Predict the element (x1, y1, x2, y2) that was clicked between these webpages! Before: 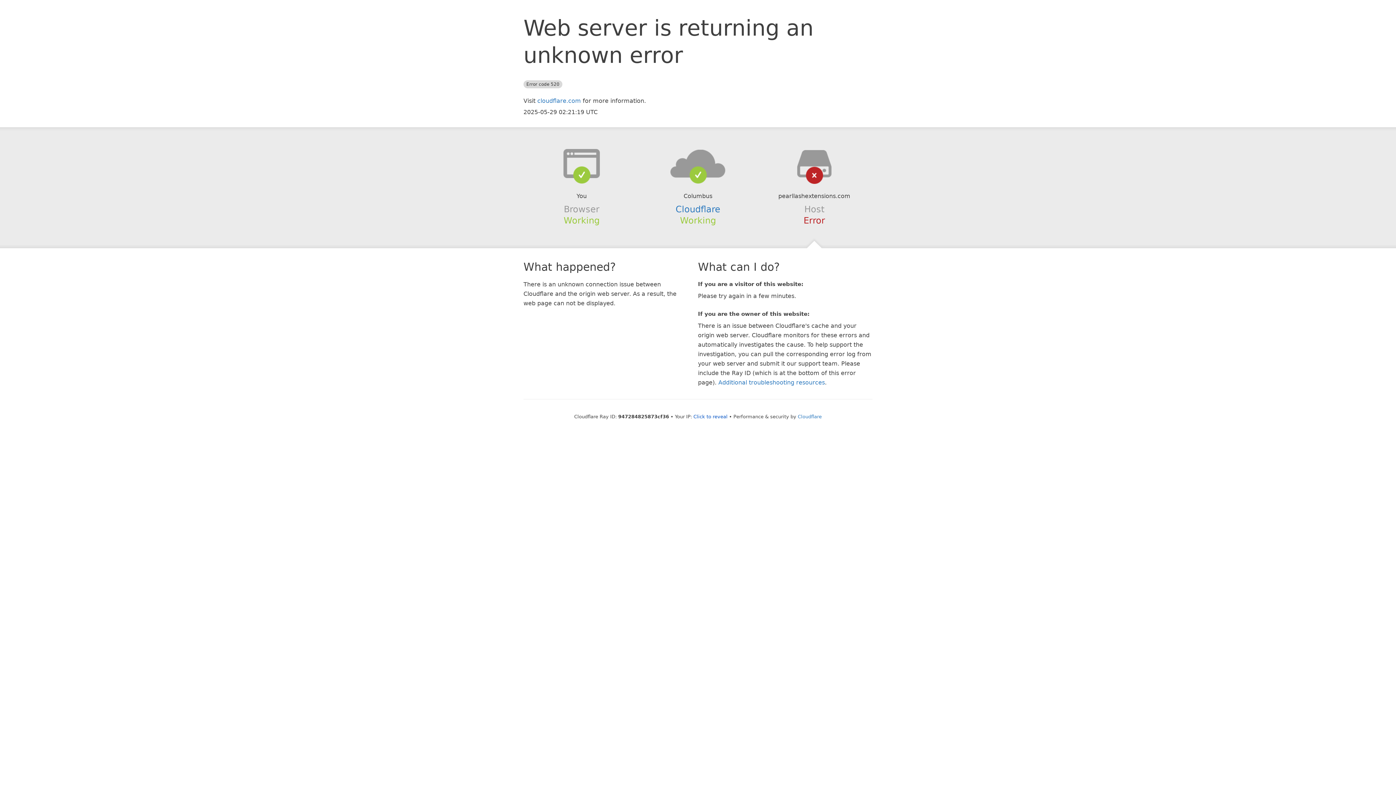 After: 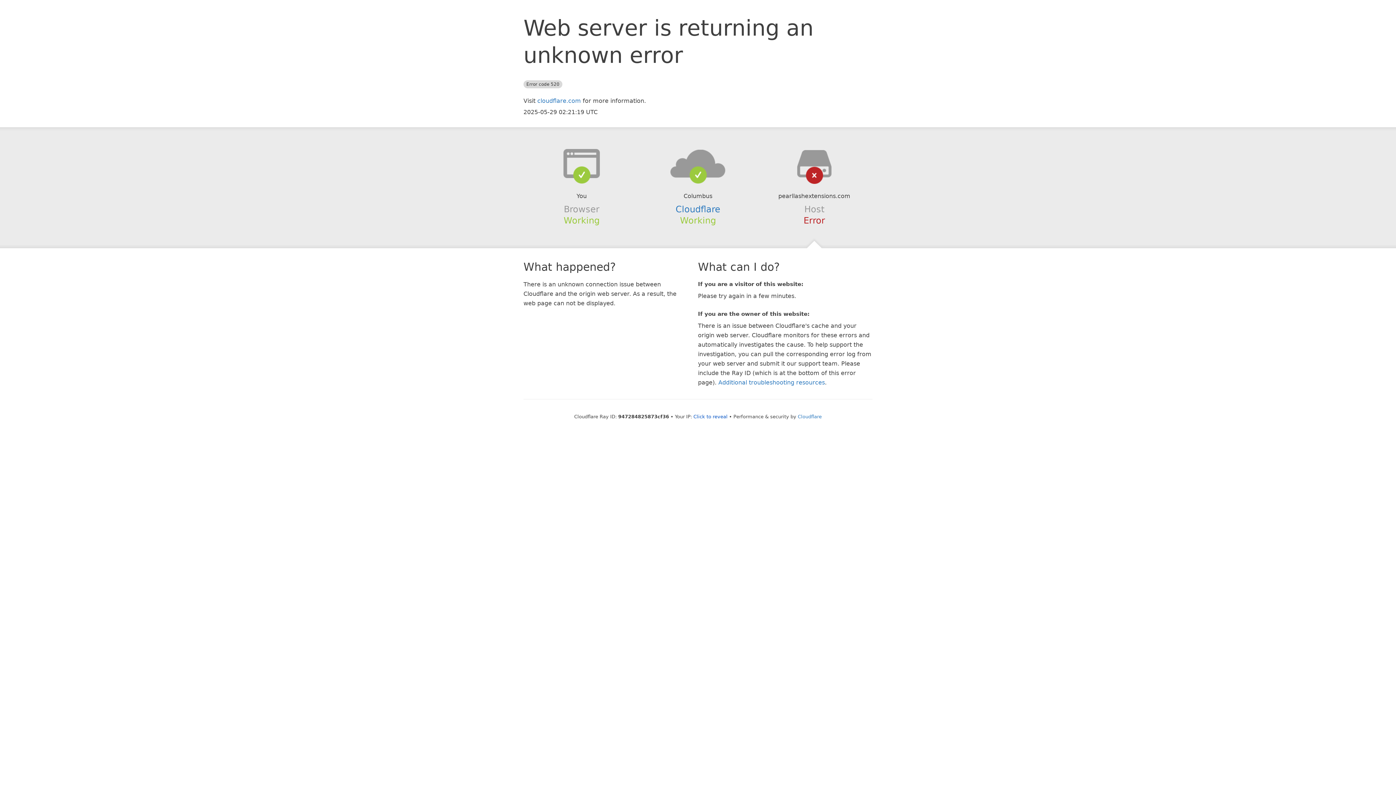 Action: bbox: (639, 148, 756, 178)